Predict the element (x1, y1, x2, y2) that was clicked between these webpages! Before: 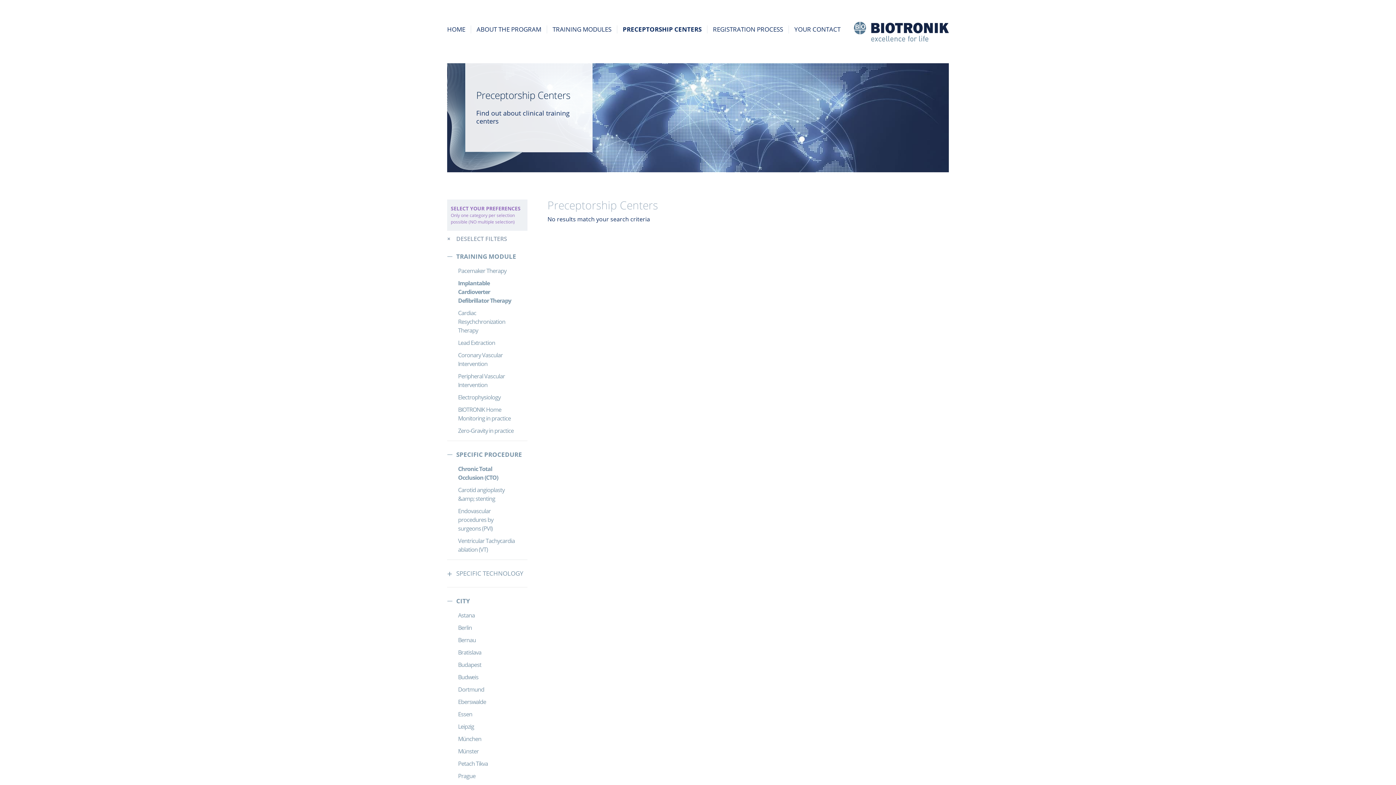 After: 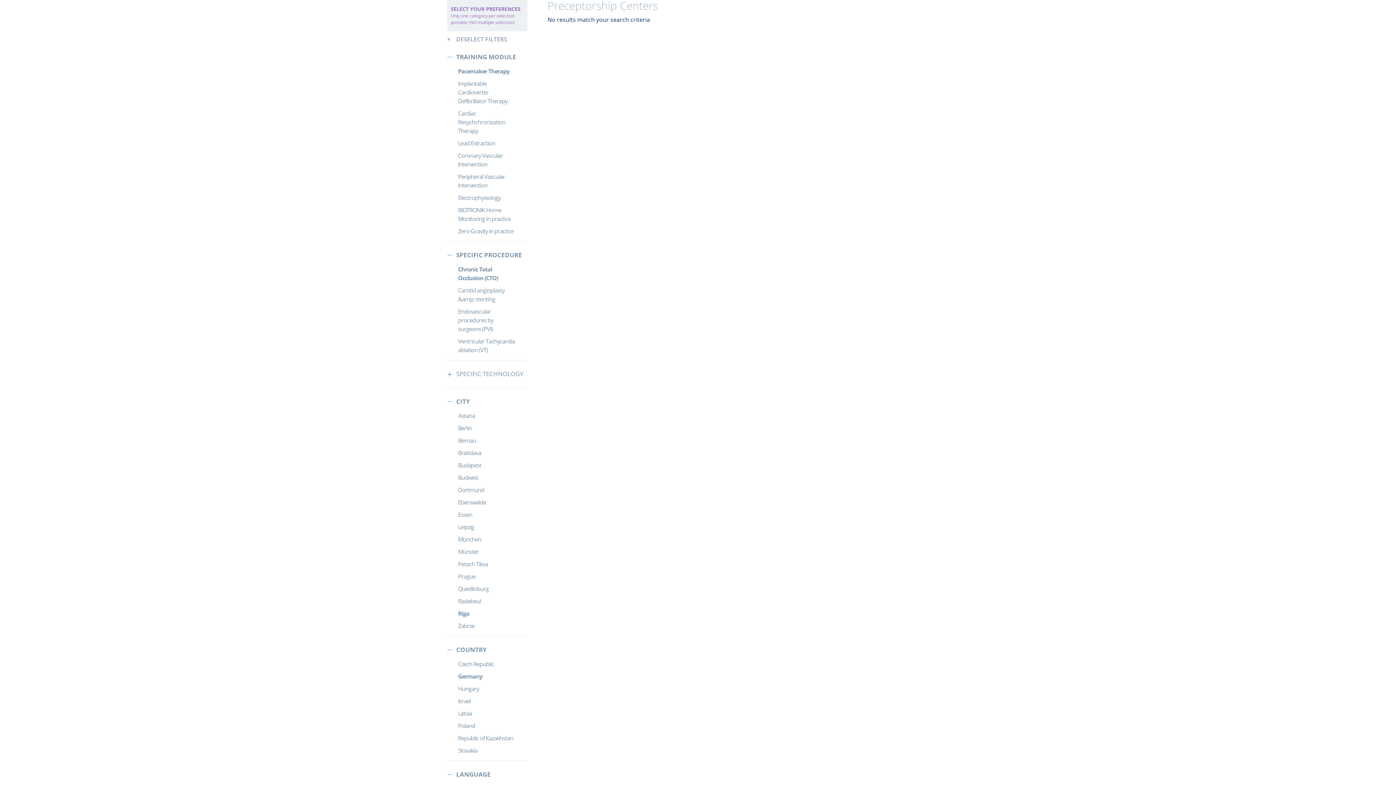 Action: bbox: (458, 264, 516, 277) label: Pacemaker Therapy